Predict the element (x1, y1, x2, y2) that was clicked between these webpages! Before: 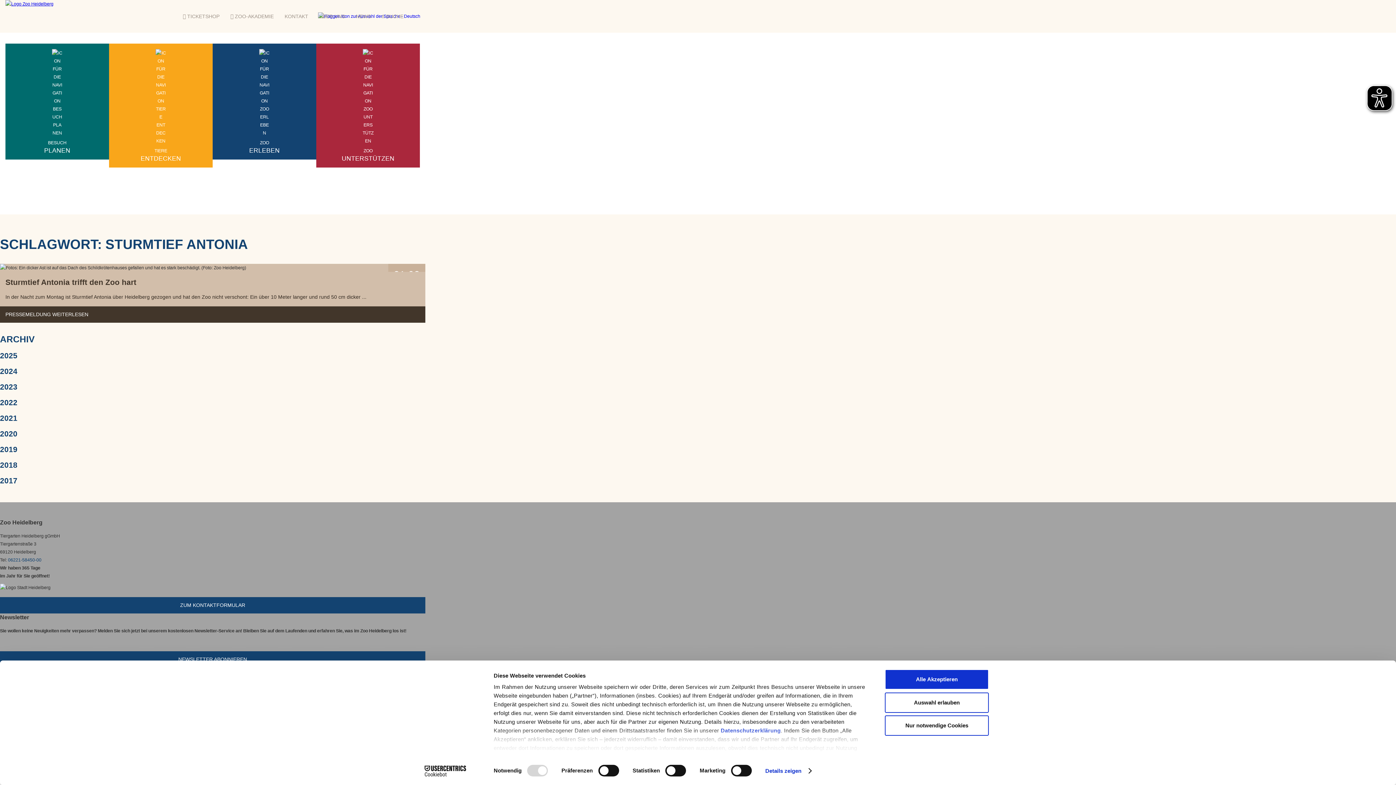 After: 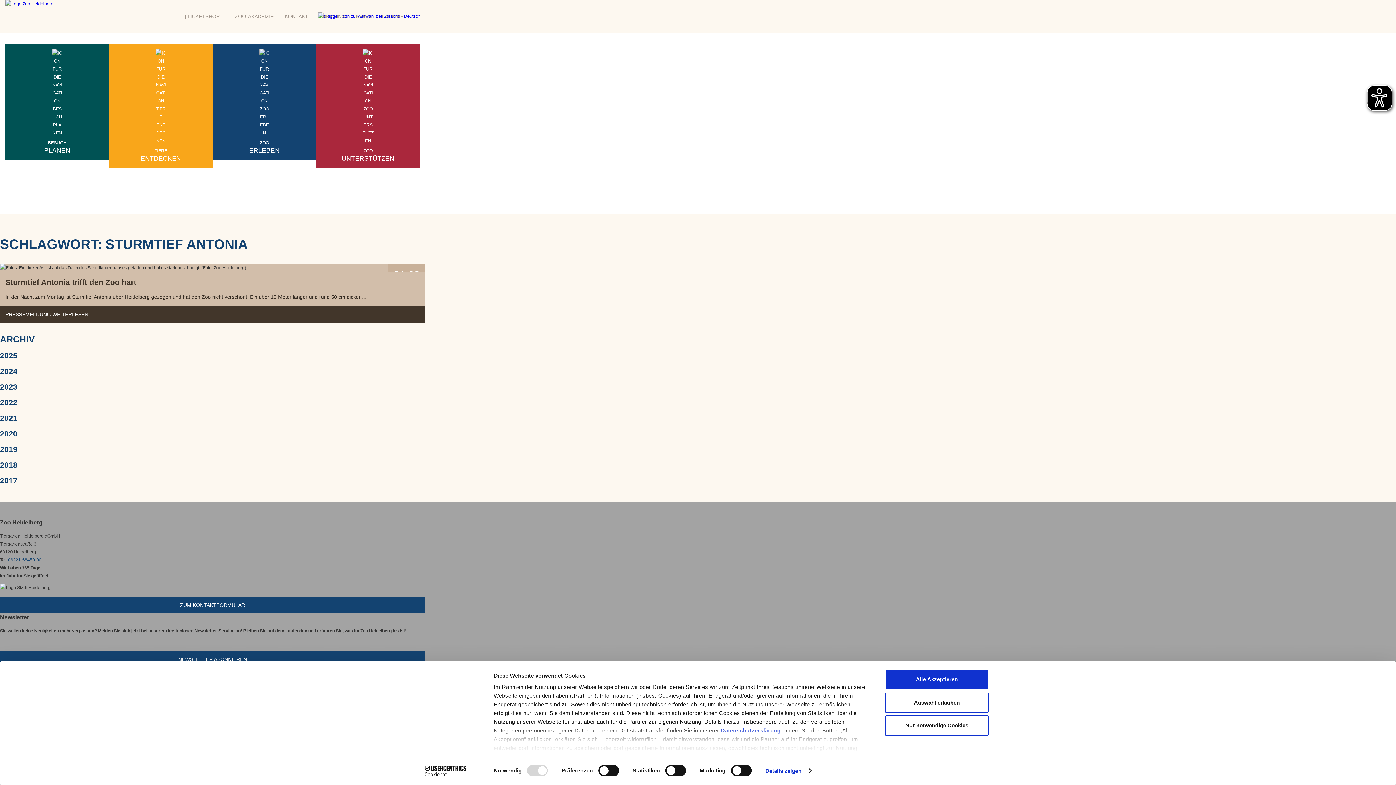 Action: label: BESUCH
PLANEN bbox: (5, 43, 109, 159)